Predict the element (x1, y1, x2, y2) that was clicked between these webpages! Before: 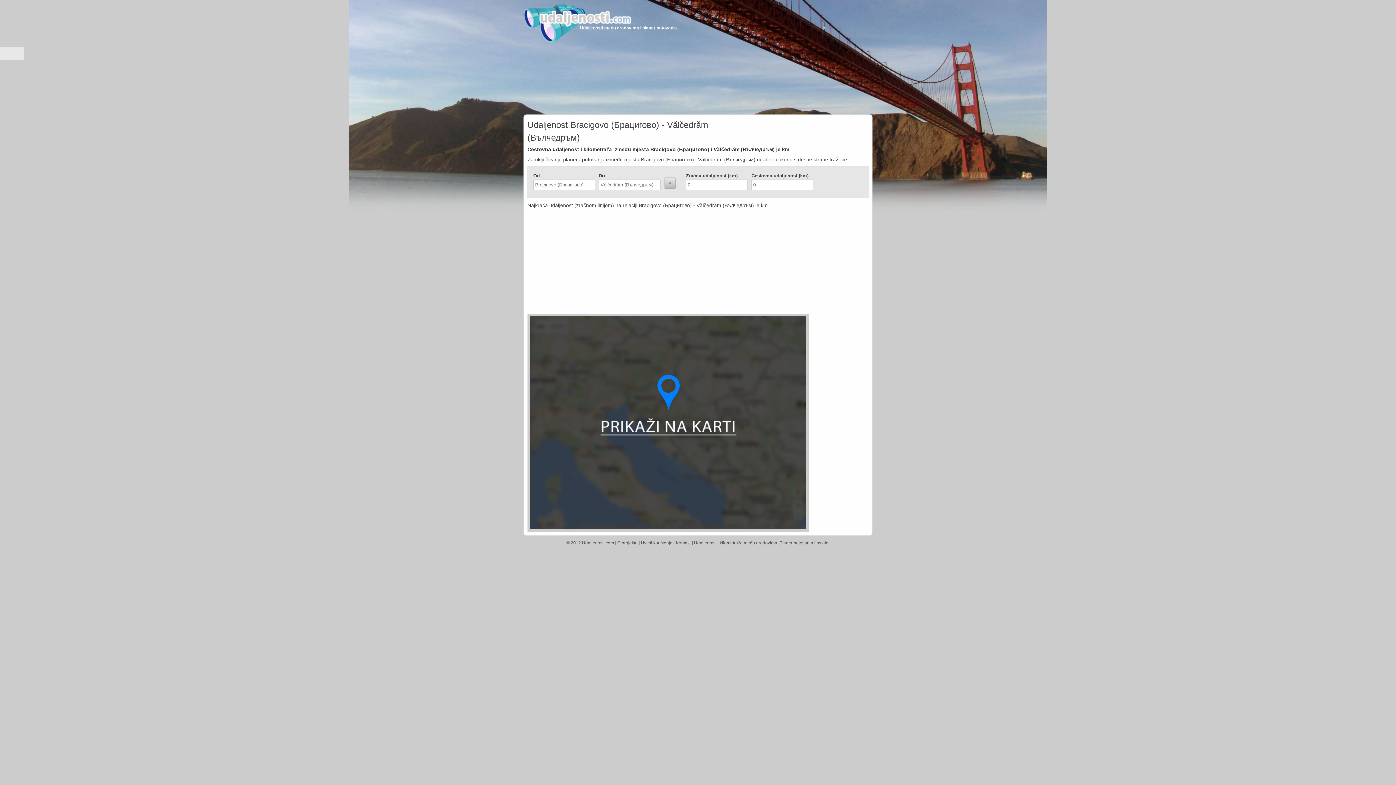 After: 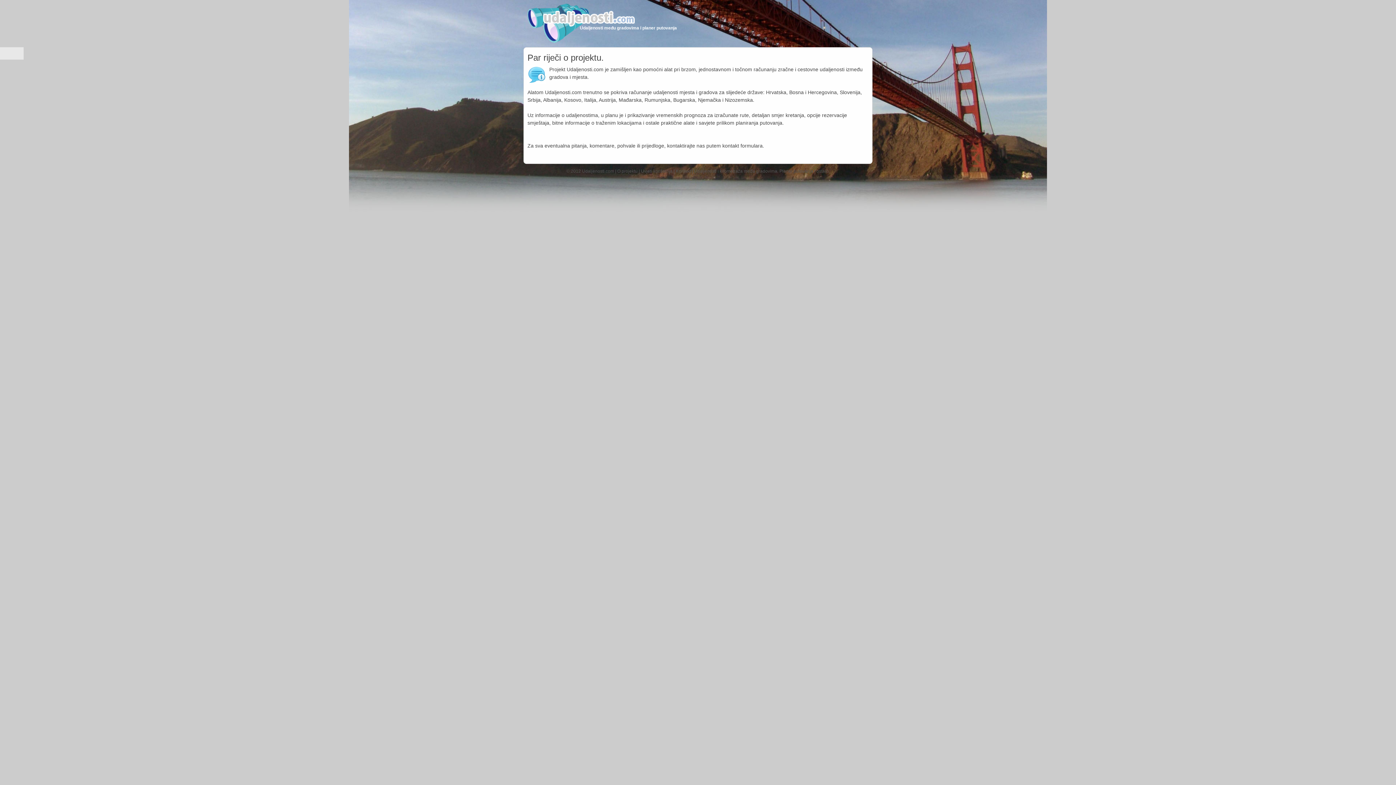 Action: bbox: (617, 540, 637, 545) label: O projektu